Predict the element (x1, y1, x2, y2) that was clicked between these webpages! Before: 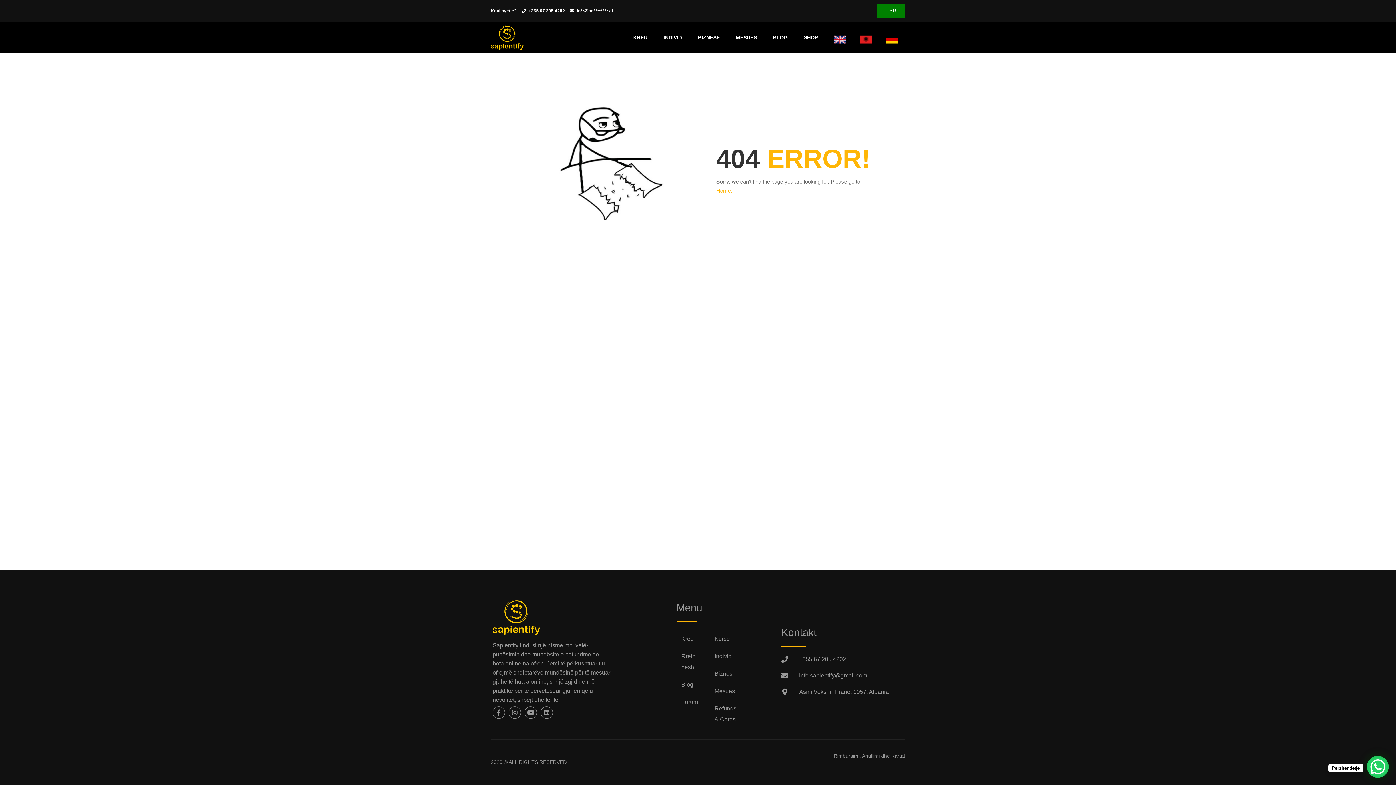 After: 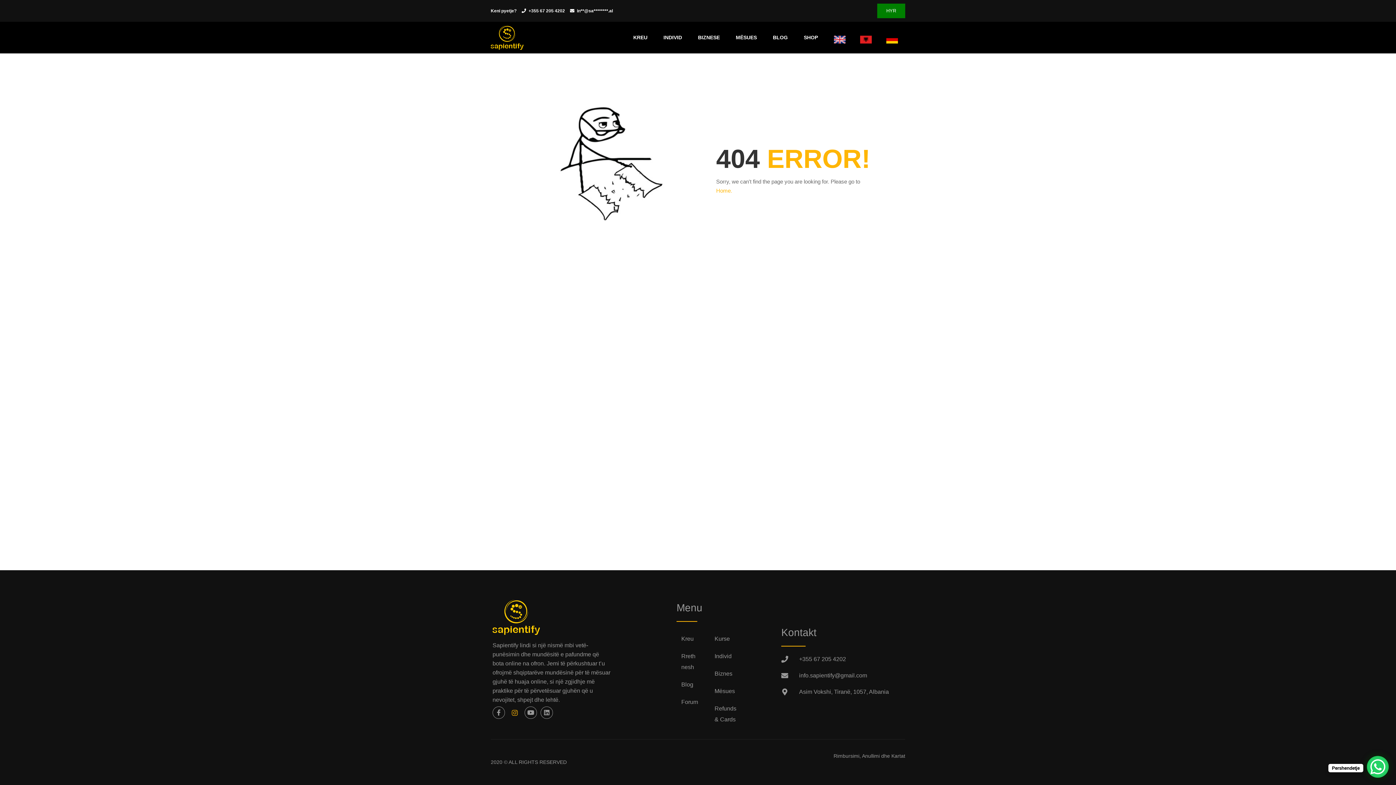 Action: bbox: (508, 706, 521, 719) label: Instagram